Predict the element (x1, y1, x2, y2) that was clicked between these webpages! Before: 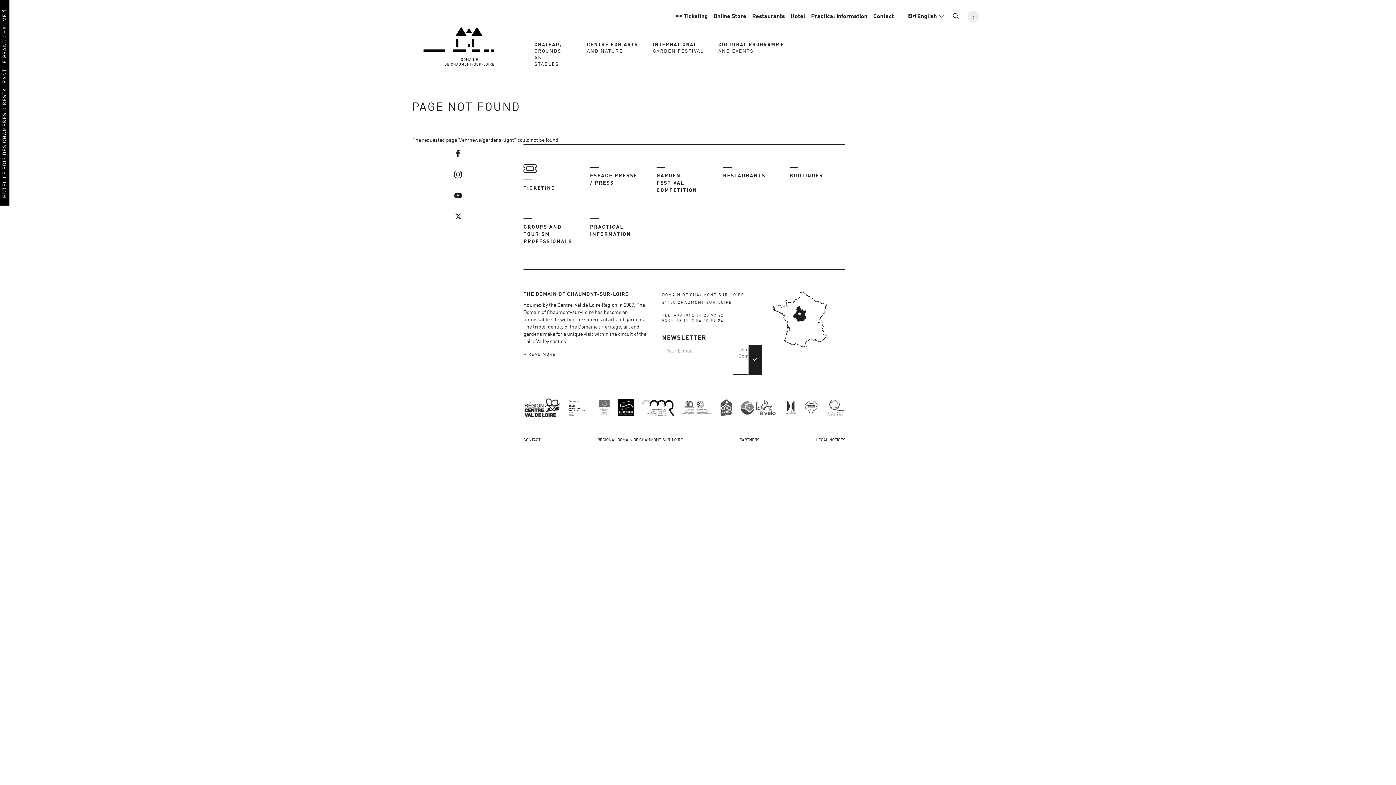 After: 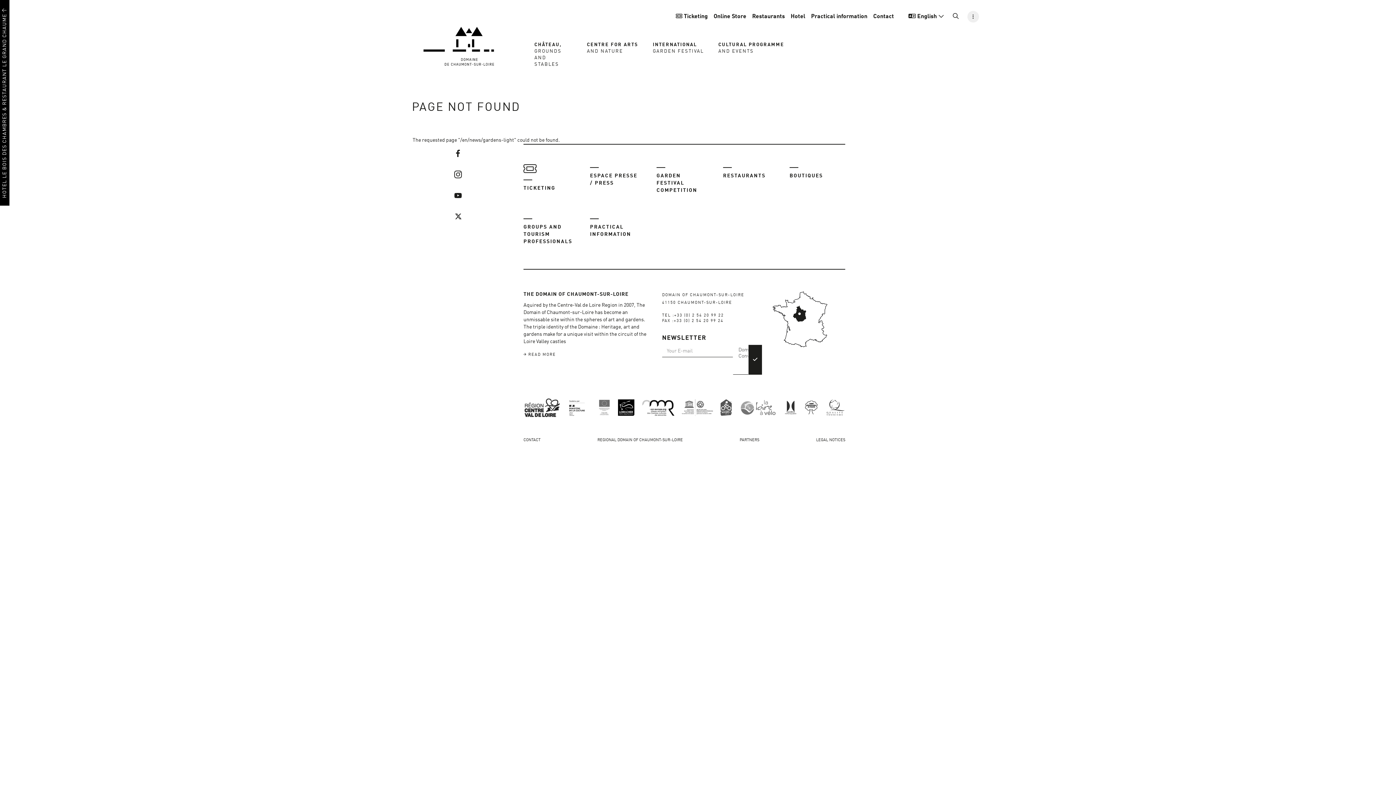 Action: bbox: (740, 399, 777, 416)